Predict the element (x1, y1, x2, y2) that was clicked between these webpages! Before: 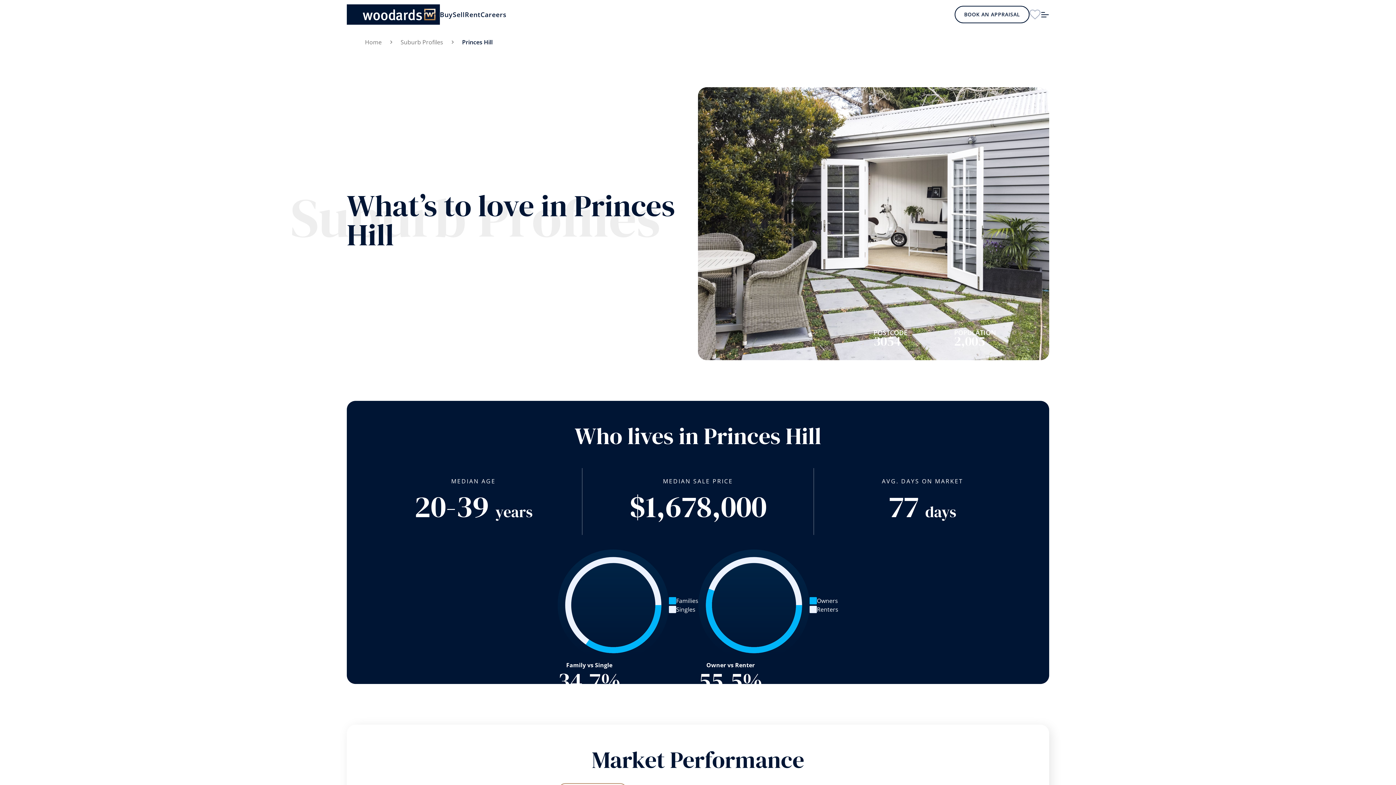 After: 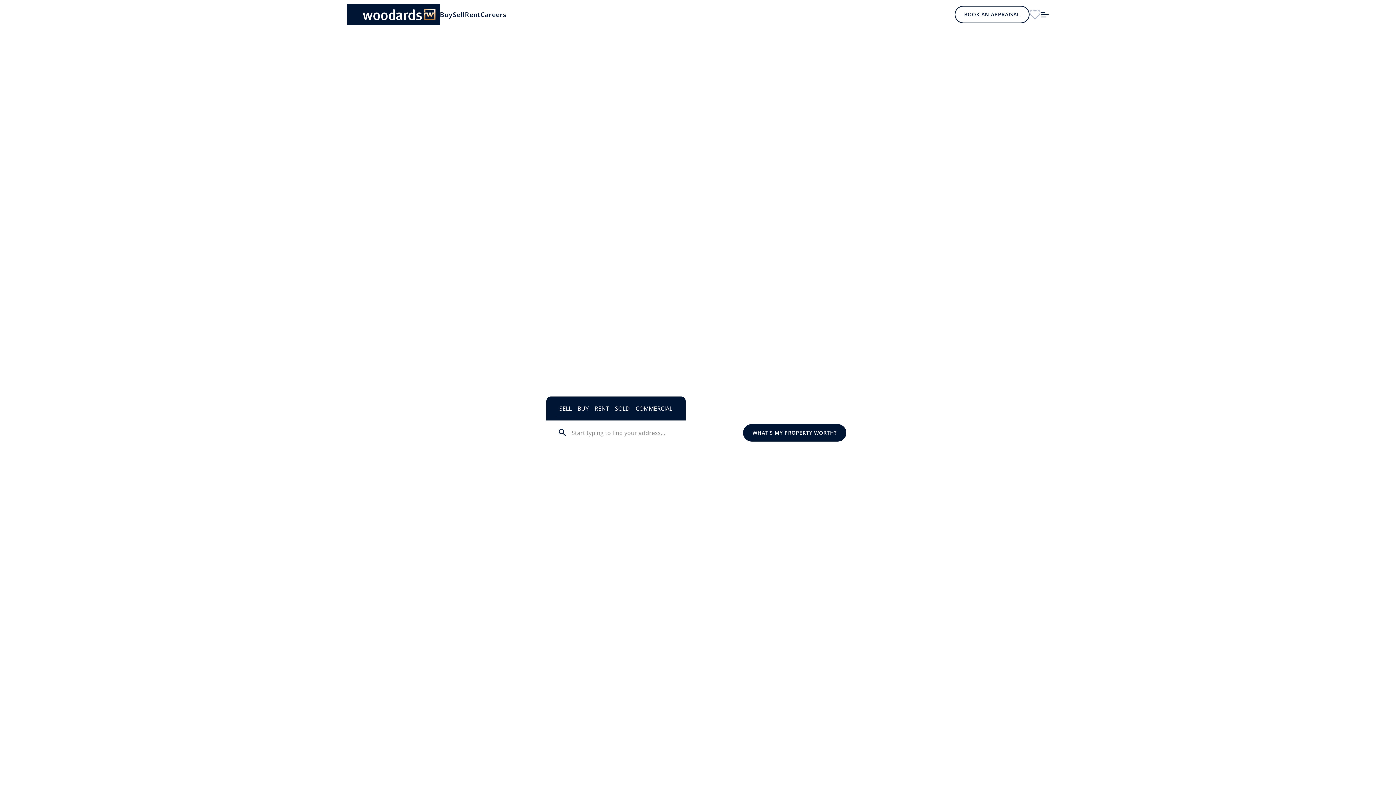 Action: bbox: (365, 38, 381, 46) label: Home